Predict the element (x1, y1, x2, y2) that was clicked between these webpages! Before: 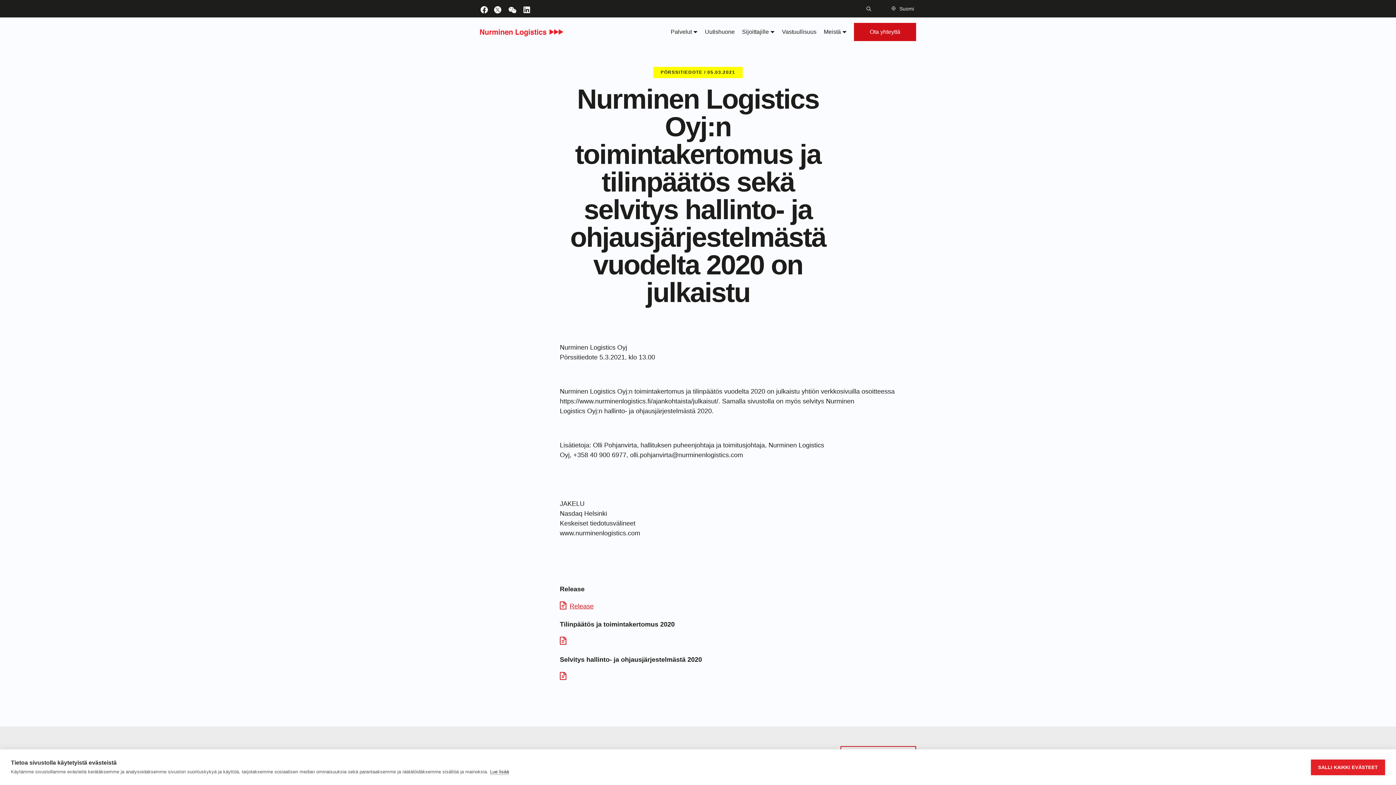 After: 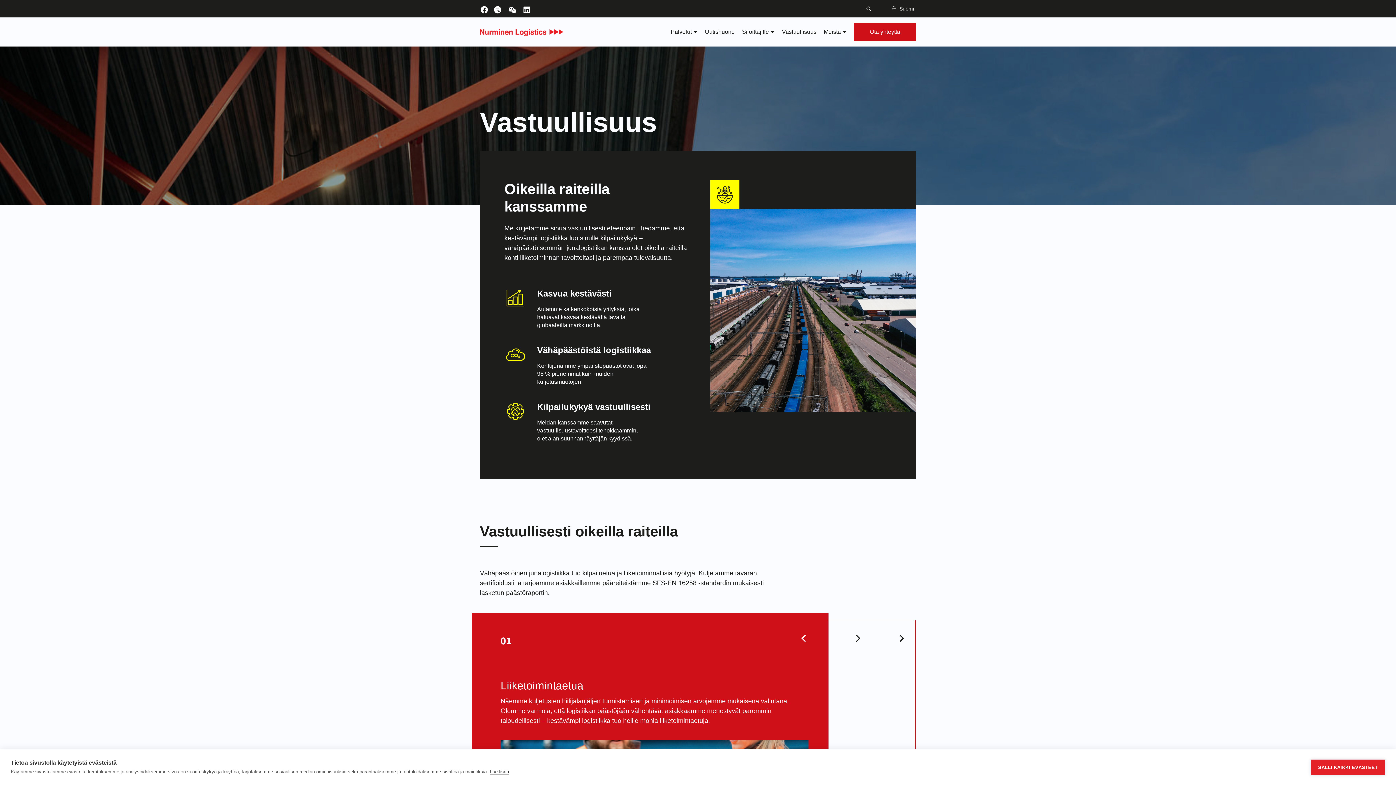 Action: label: Vastuullisuus bbox: (782, 17, 816, 46)